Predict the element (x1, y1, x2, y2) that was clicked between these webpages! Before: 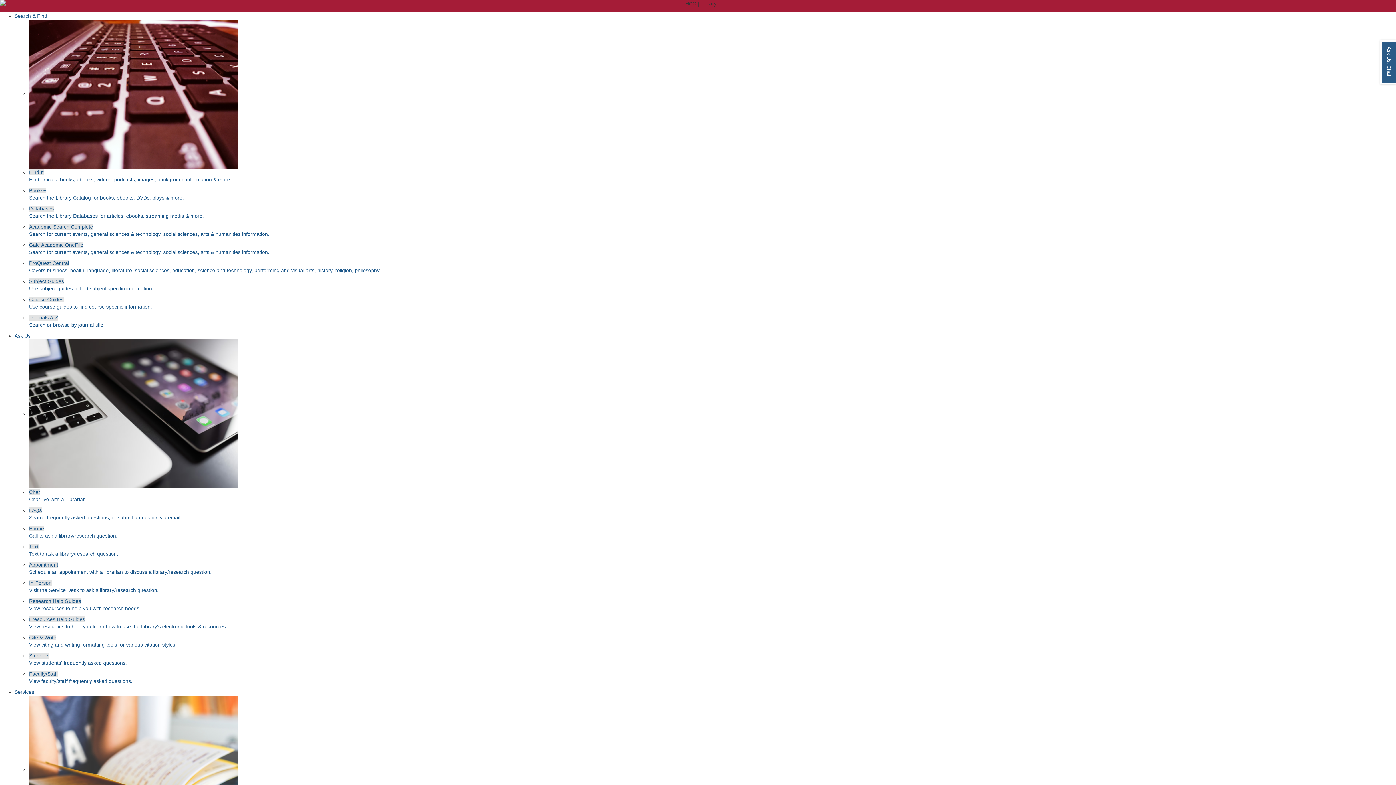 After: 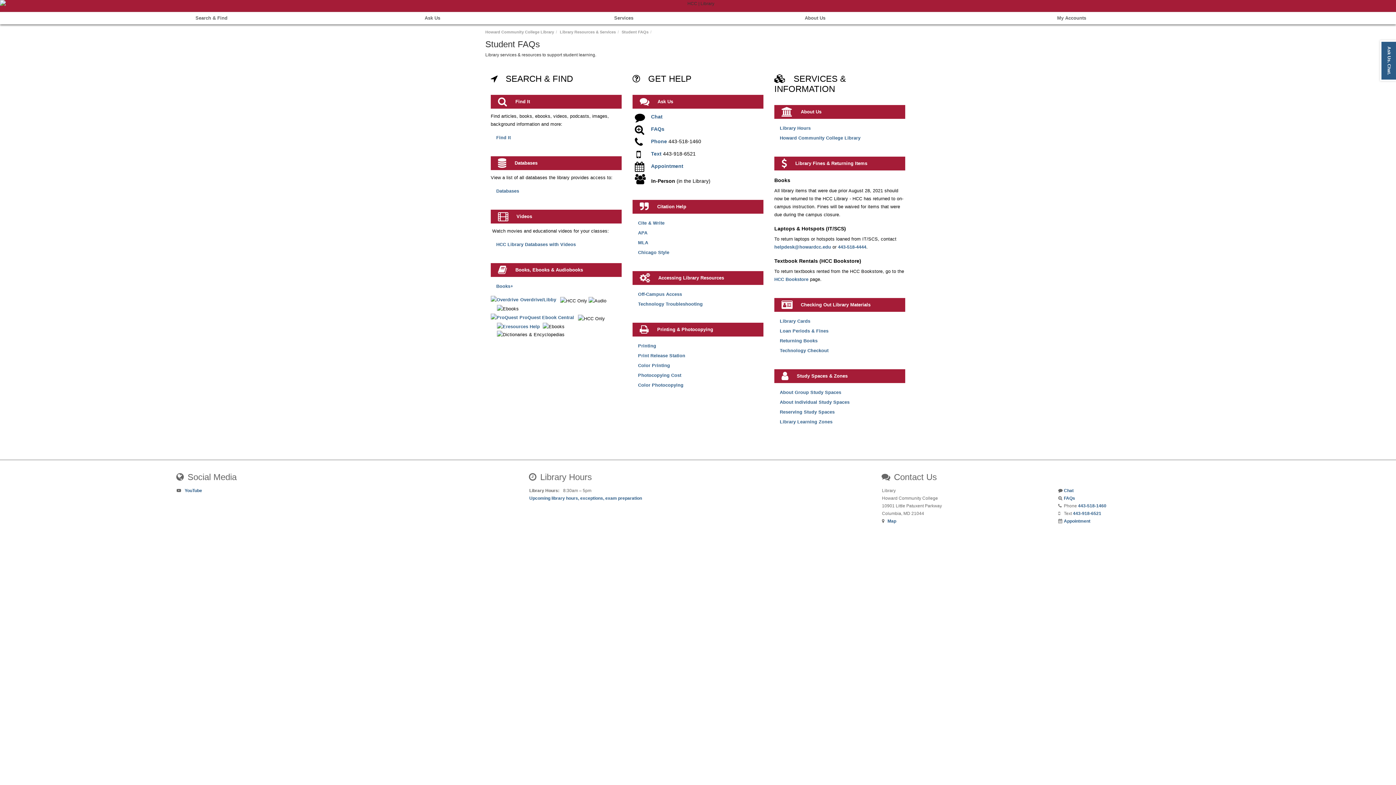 Action: label: Students

View students' frequently asked questions. bbox: (29, 653, 49, 658)